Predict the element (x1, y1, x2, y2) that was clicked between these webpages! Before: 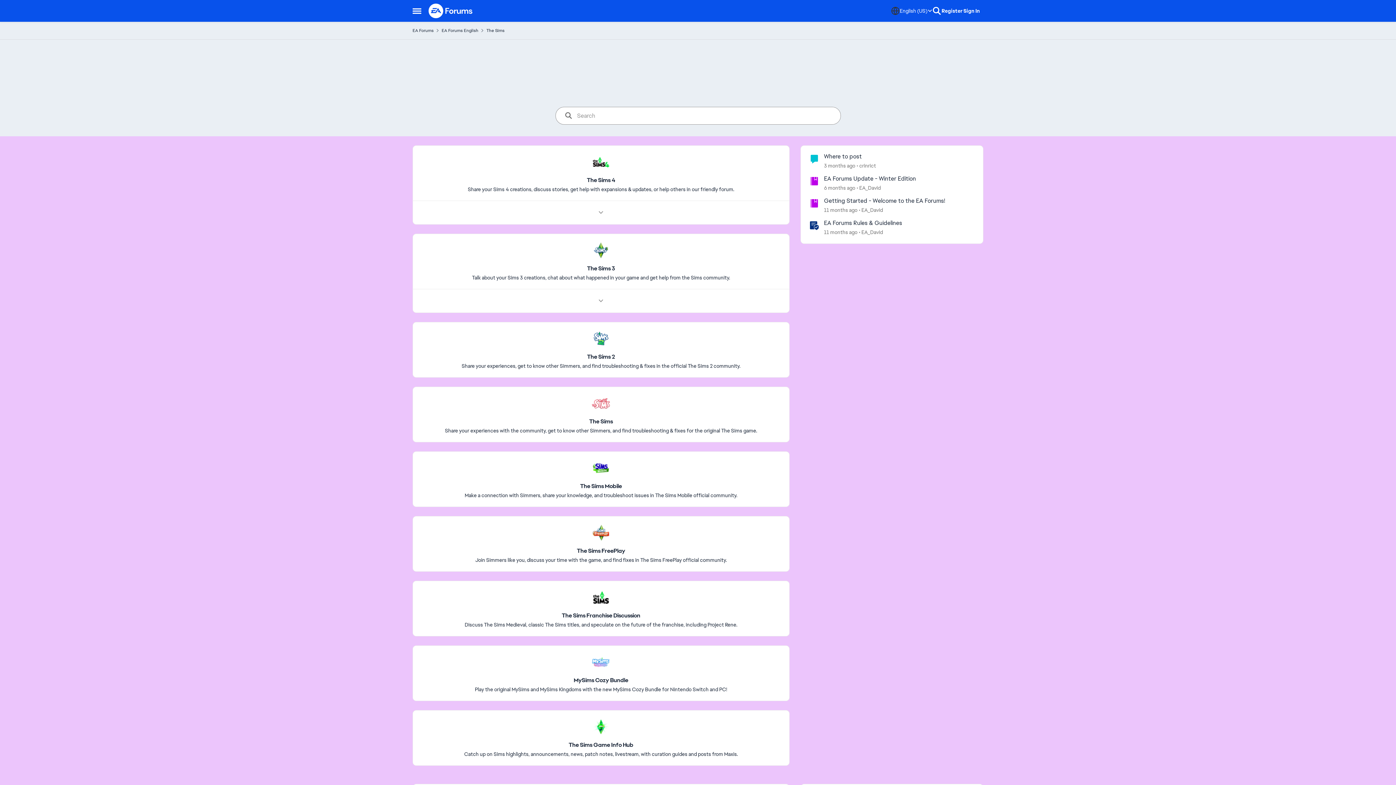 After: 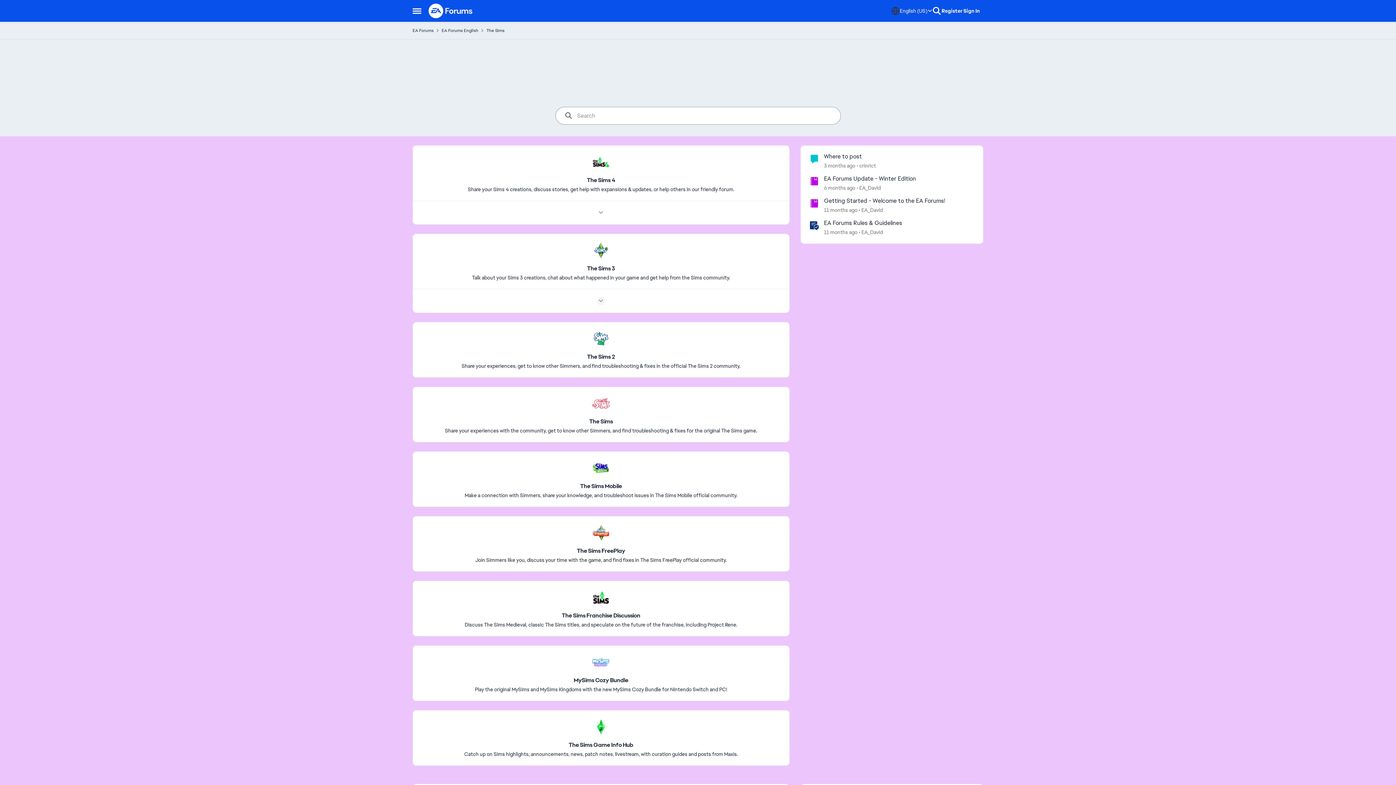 Action: label: Node view drawer for The Sims 3 bbox: (596, 296, 605, 305)